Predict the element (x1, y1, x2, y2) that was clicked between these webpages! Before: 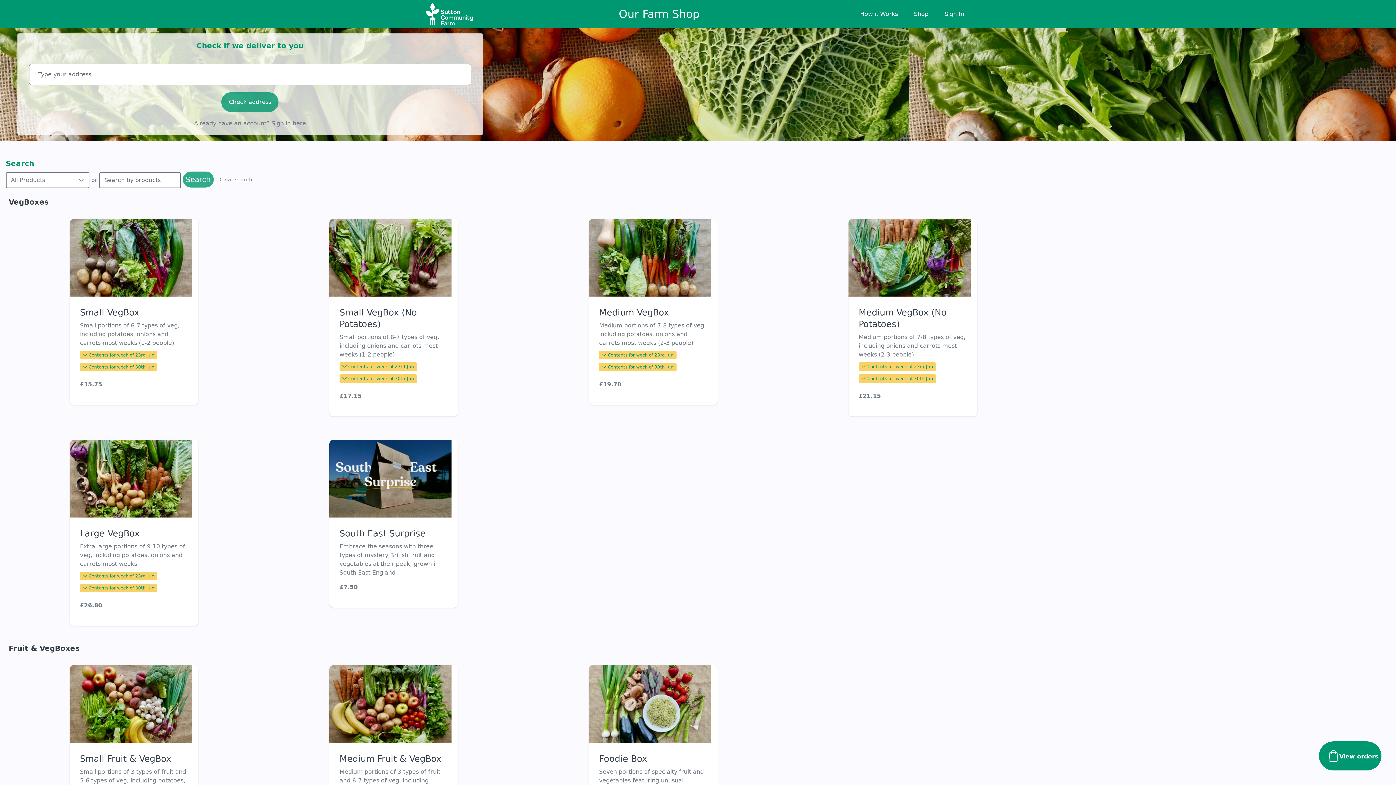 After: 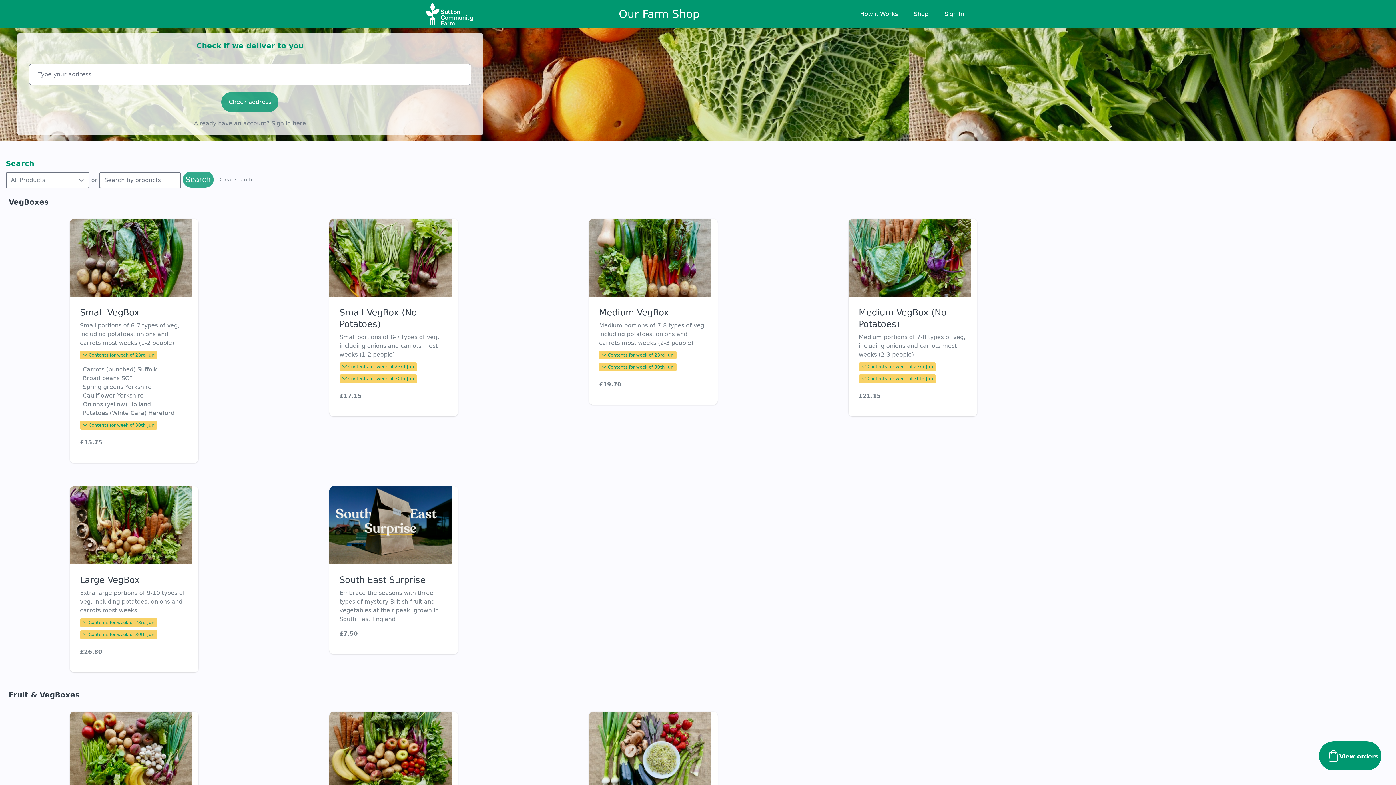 Action: bbox: (80, 350, 157, 359) label:  Contents for week of 23rd Jun